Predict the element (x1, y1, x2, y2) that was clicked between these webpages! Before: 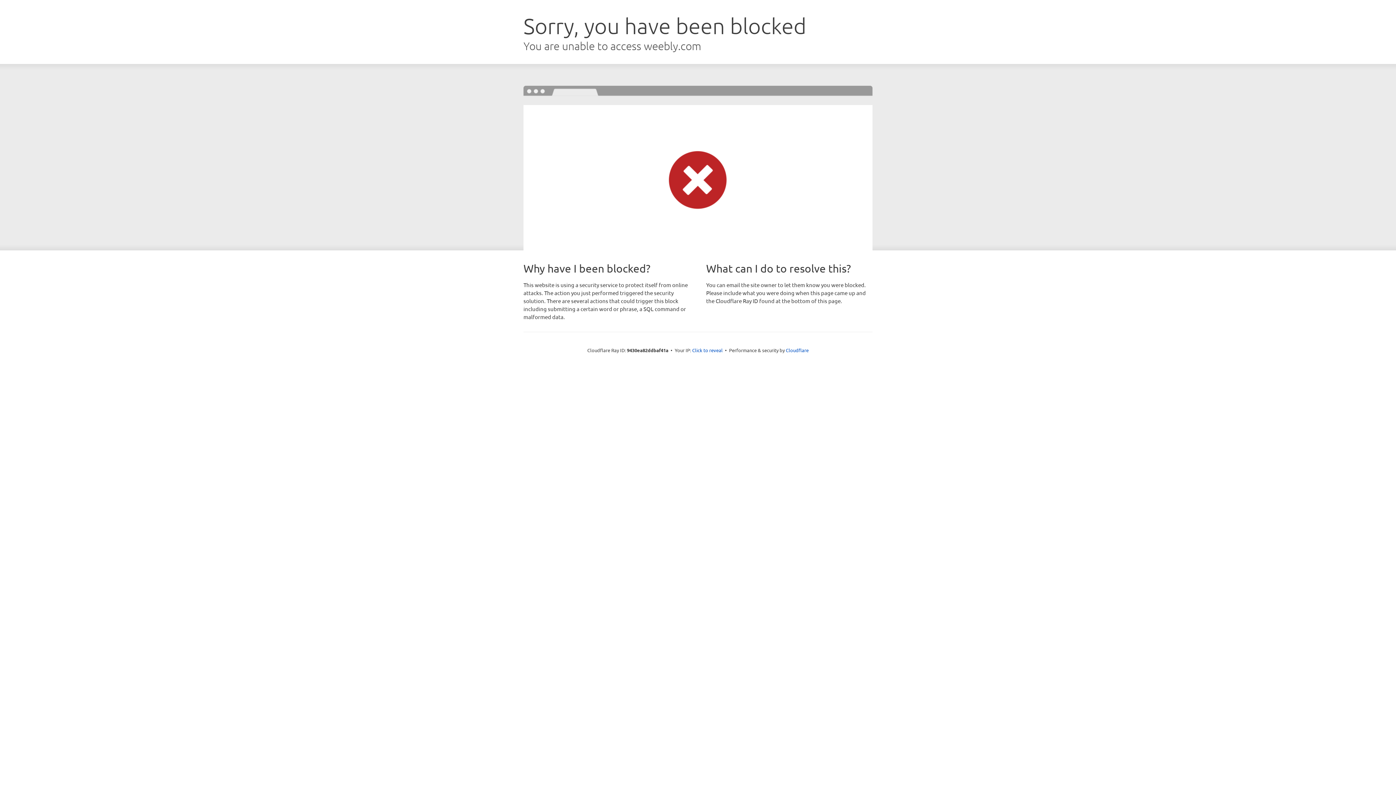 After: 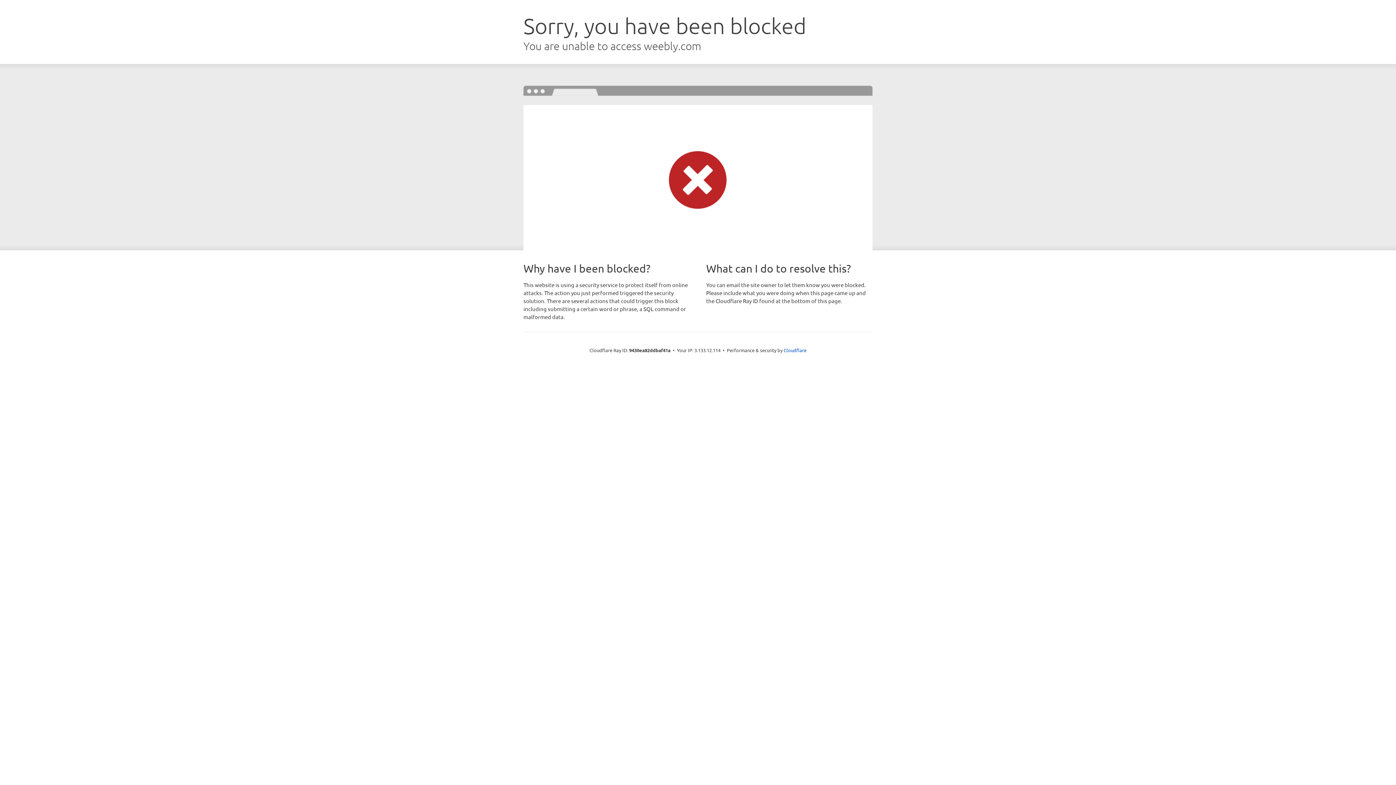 Action: bbox: (692, 346, 722, 353) label: Click to reveal